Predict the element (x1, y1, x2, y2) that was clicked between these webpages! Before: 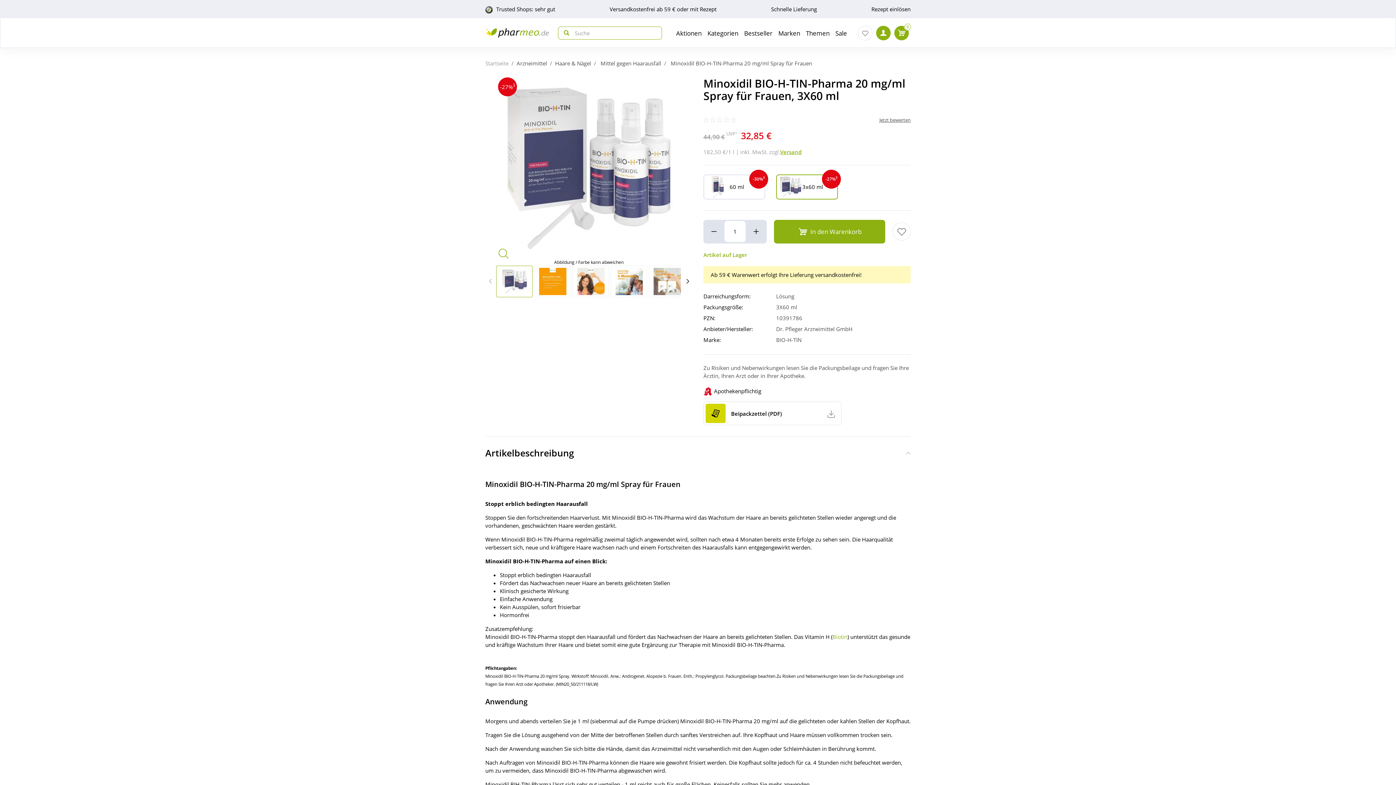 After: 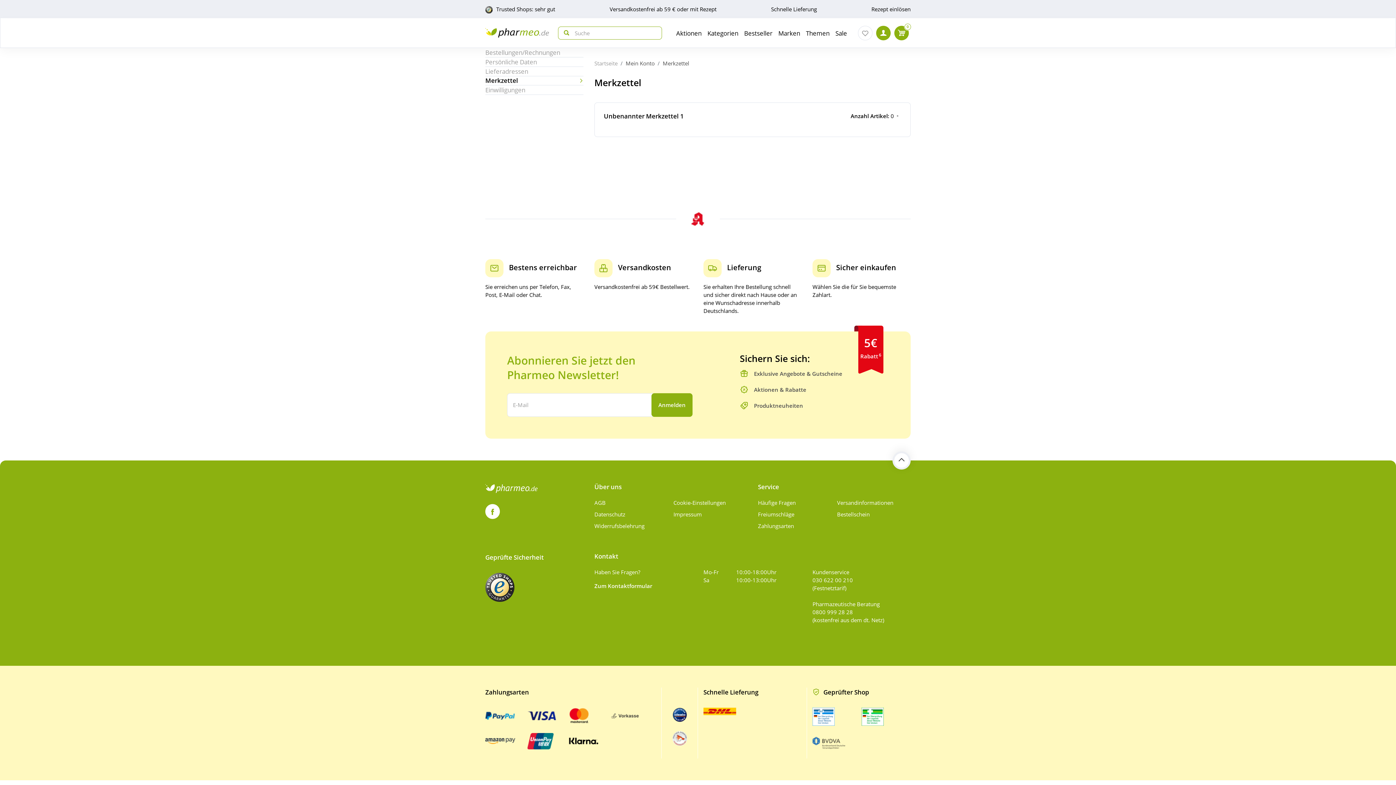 Action: bbox: (858, 25, 872, 40)